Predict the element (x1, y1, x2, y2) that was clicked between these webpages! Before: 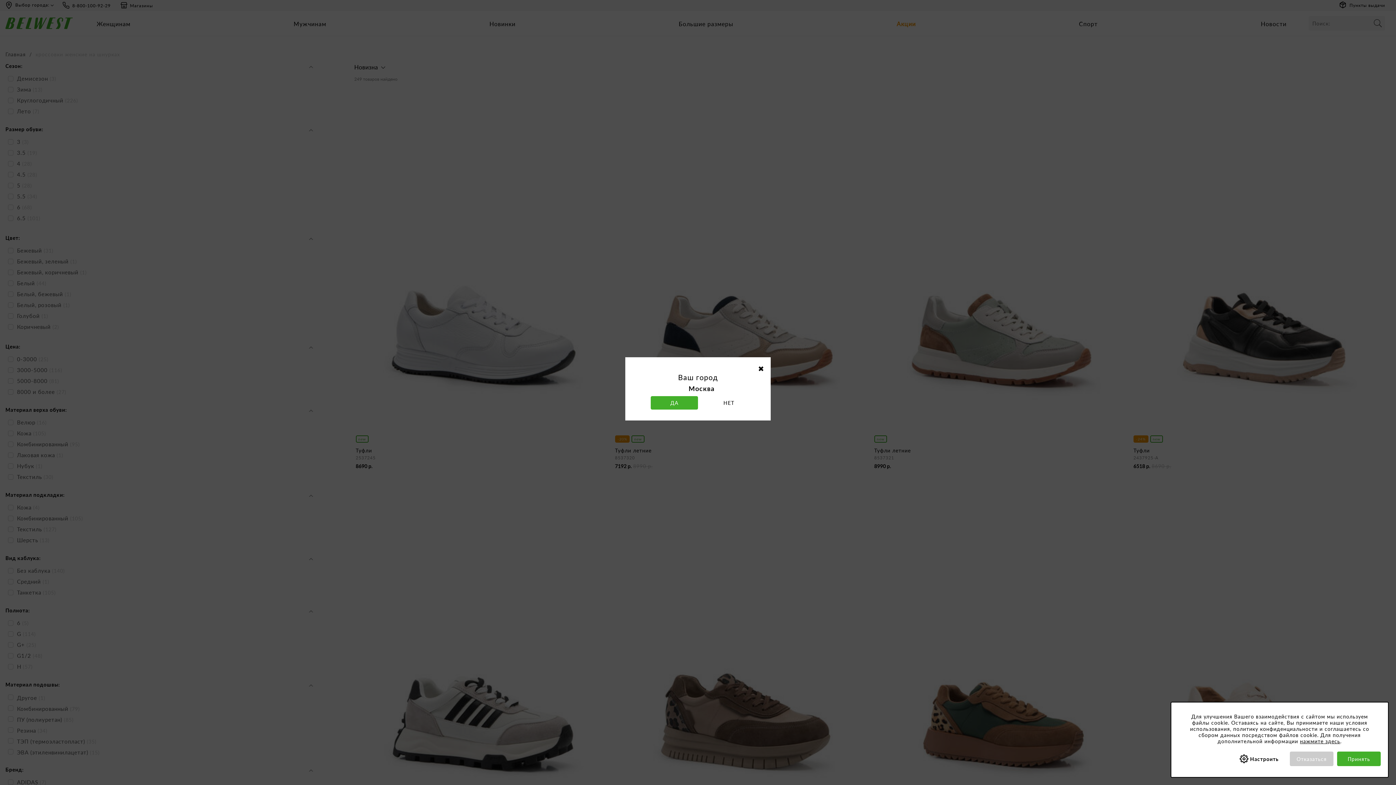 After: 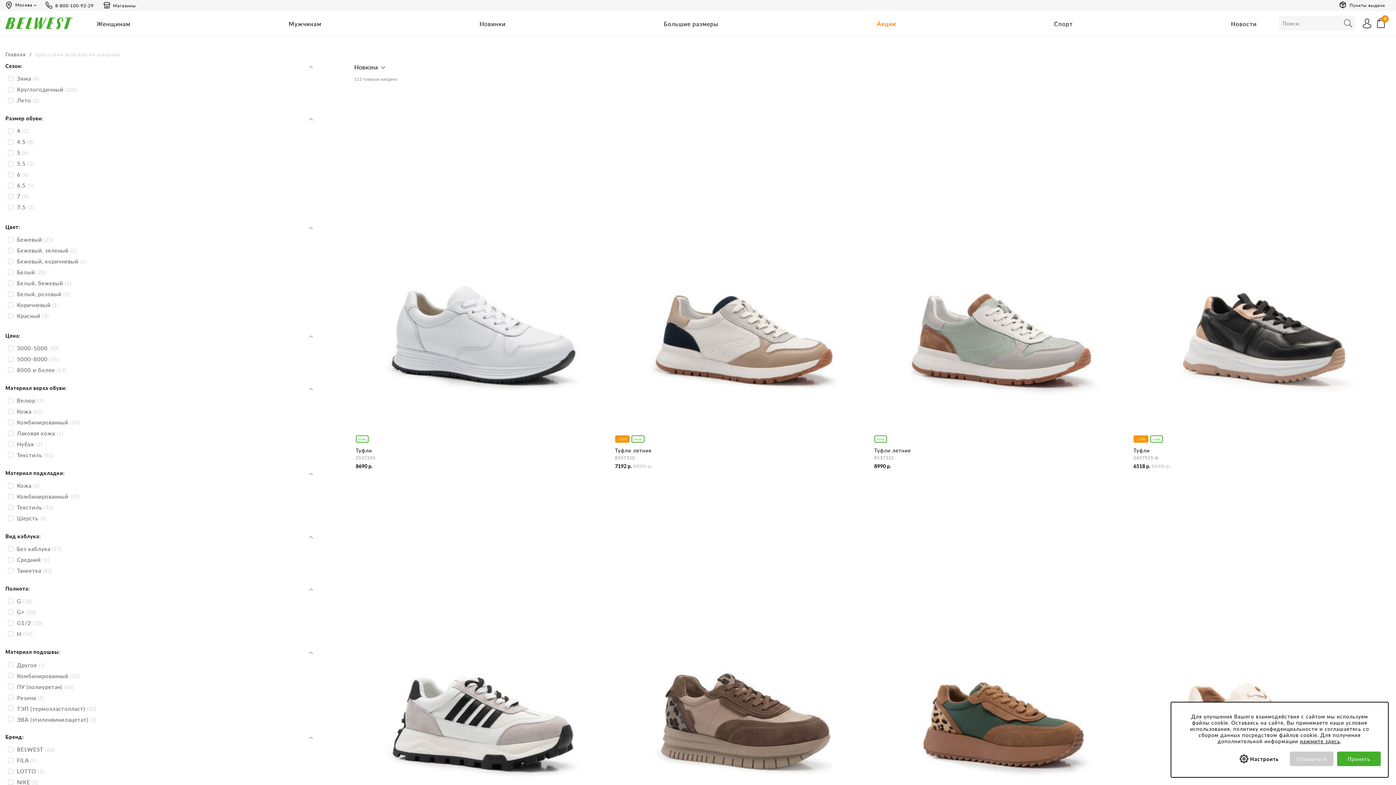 Action: bbox: (650, 396, 698, 409) label: ДА